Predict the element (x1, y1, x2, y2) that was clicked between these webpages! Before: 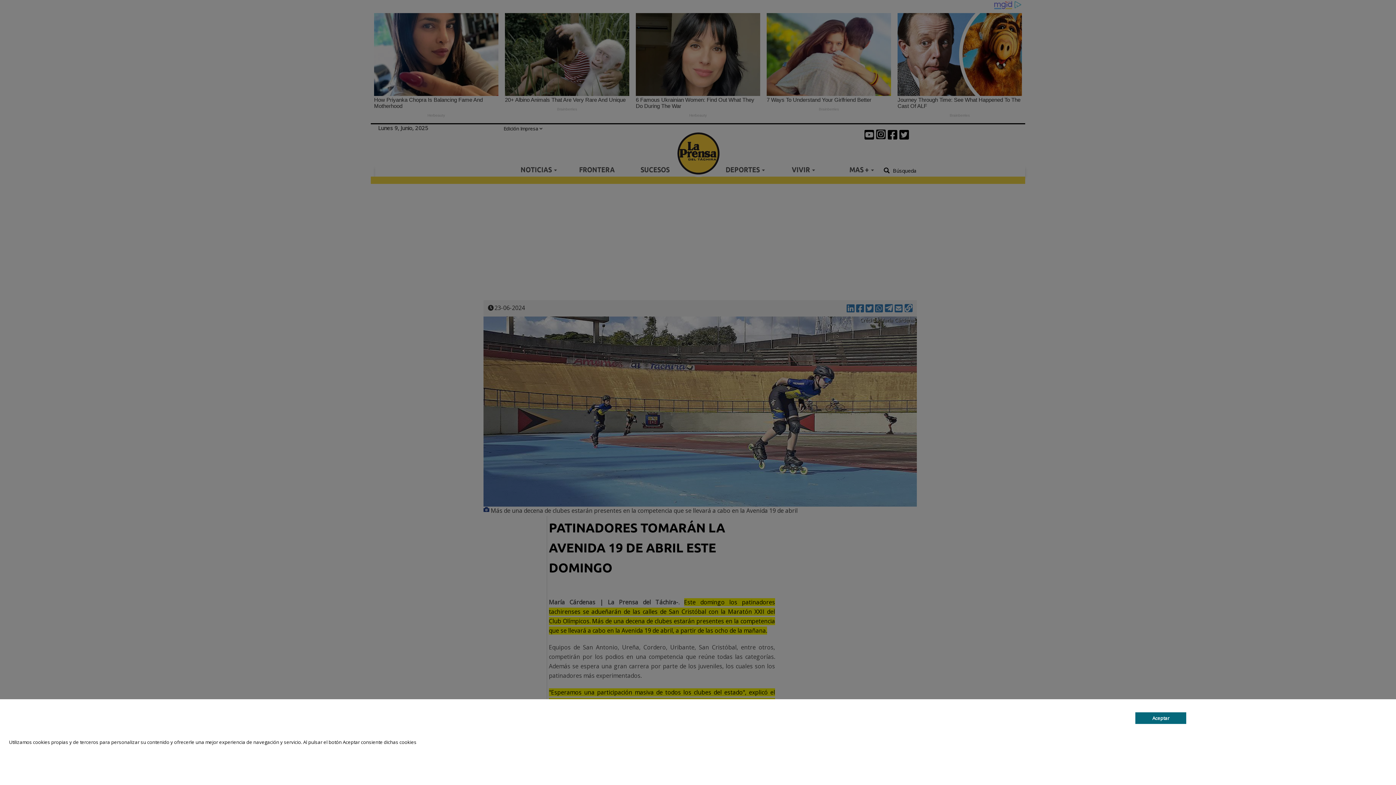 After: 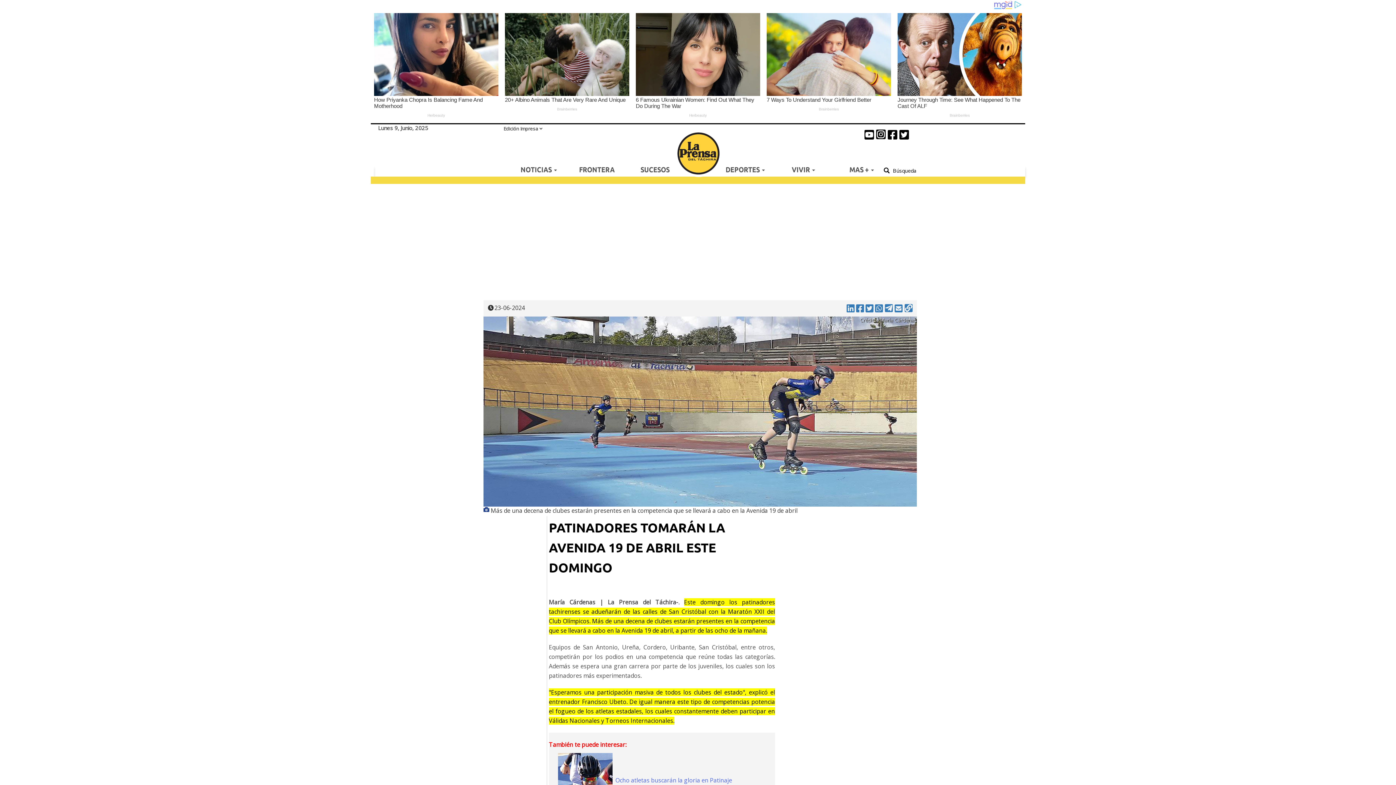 Action: label: Aceptar bbox: (1135, 712, 1186, 724)